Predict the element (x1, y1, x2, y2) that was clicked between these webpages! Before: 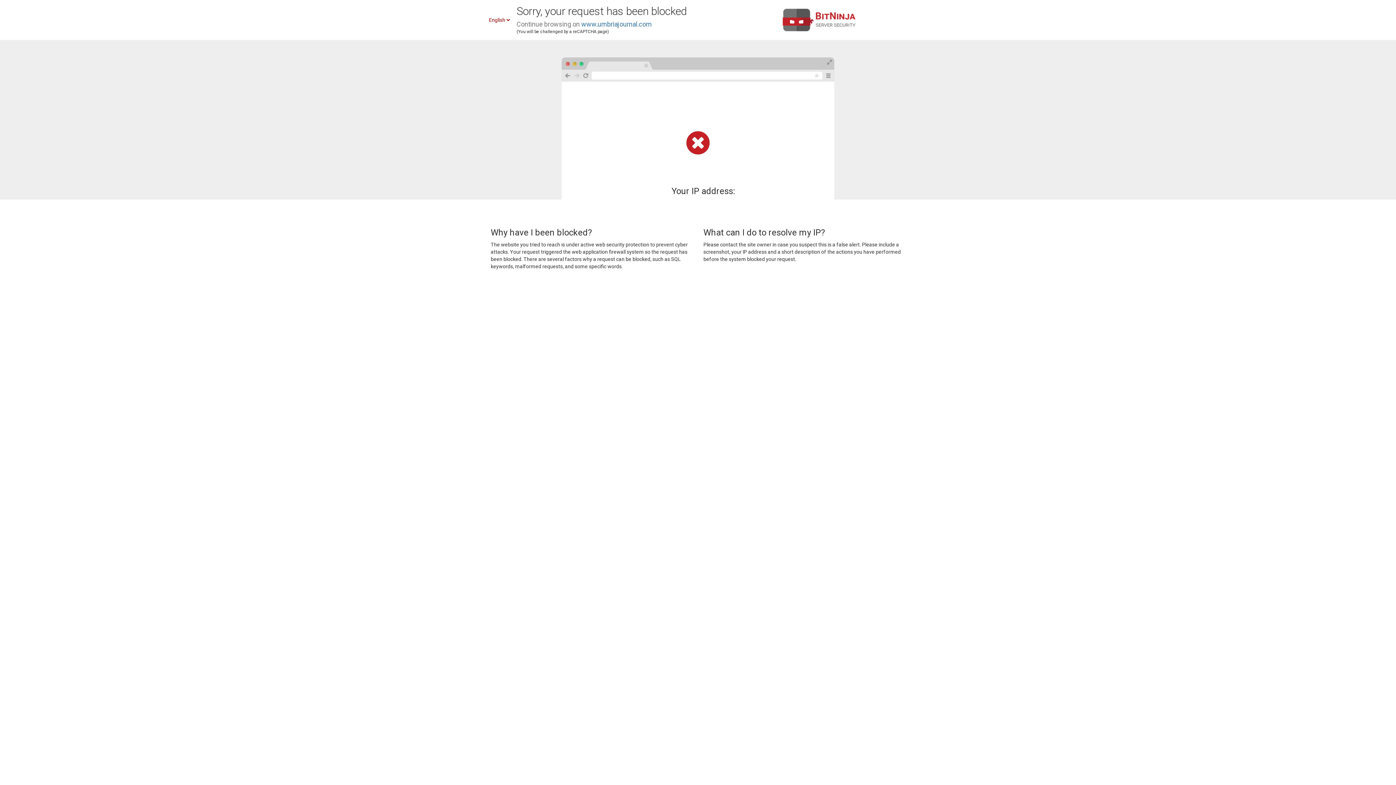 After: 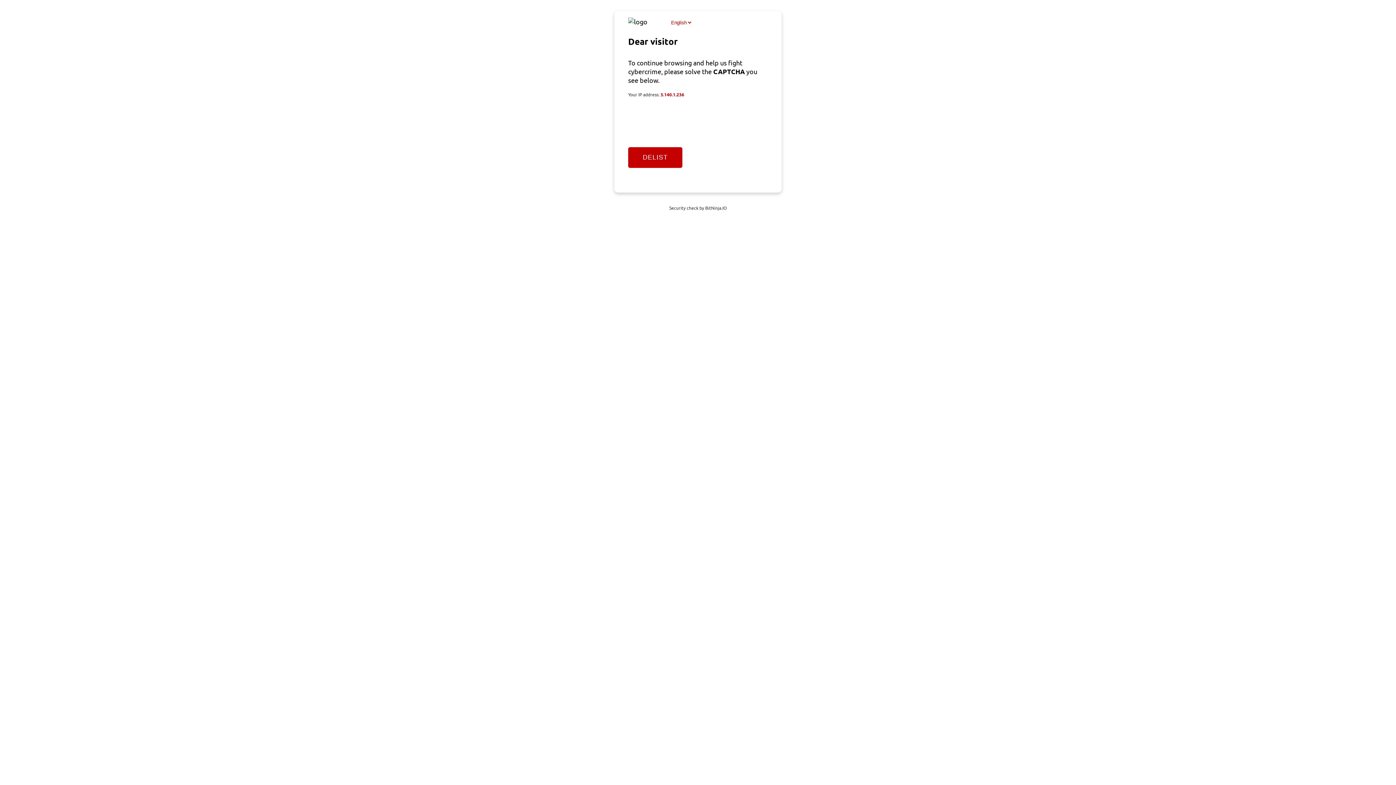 Action: bbox: (581, 20, 652, 28) label: www.umbriajournal.com